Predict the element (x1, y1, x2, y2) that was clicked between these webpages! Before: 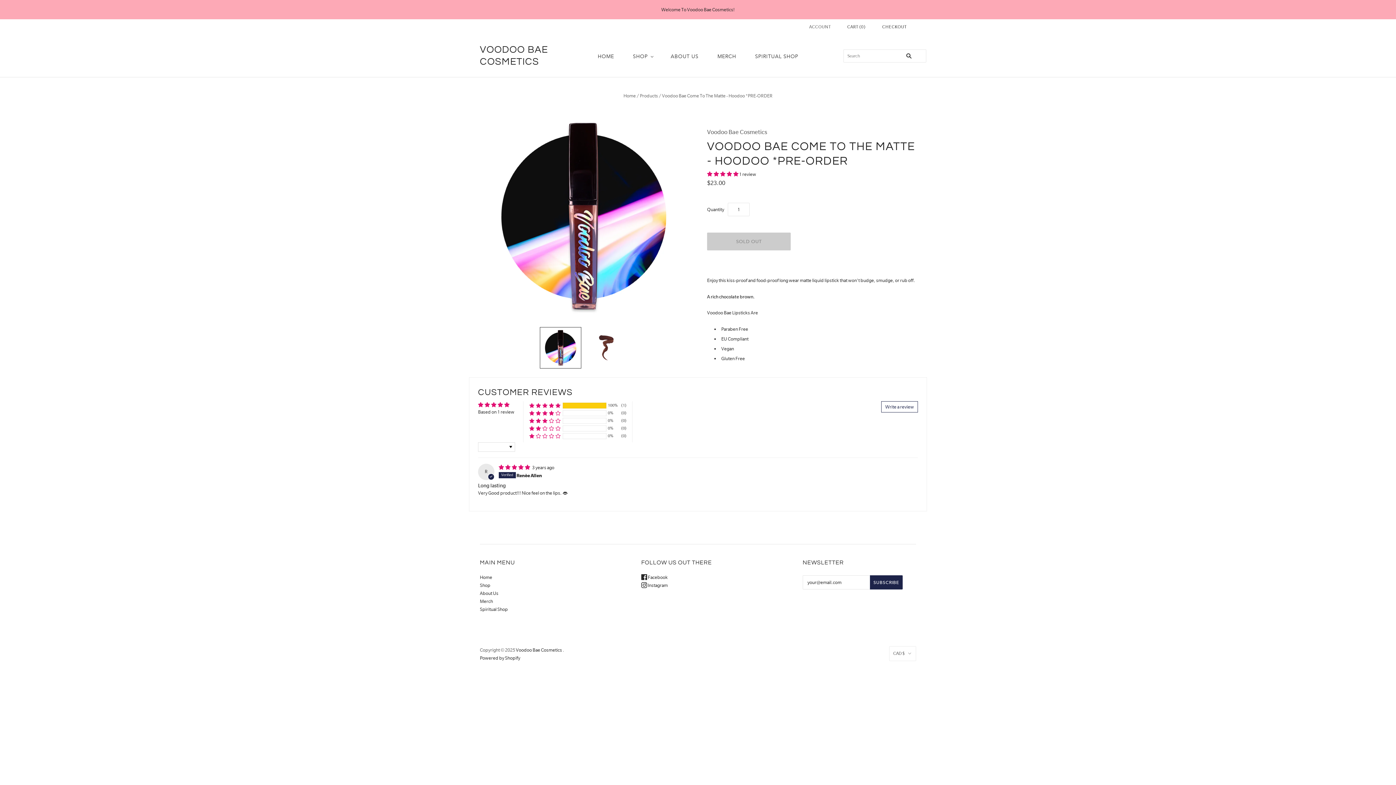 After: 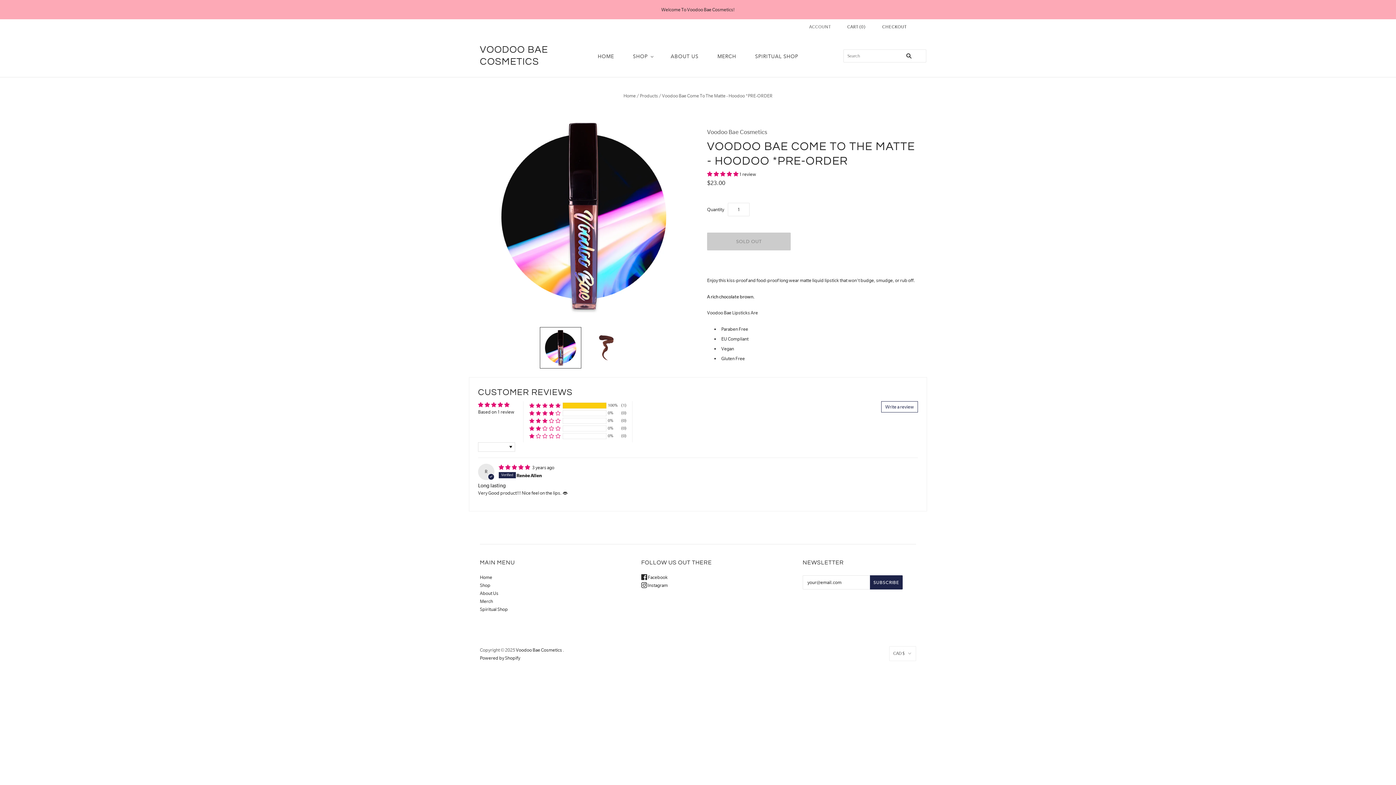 Action: bbox: (480, 598, 493, 604) label: Merch